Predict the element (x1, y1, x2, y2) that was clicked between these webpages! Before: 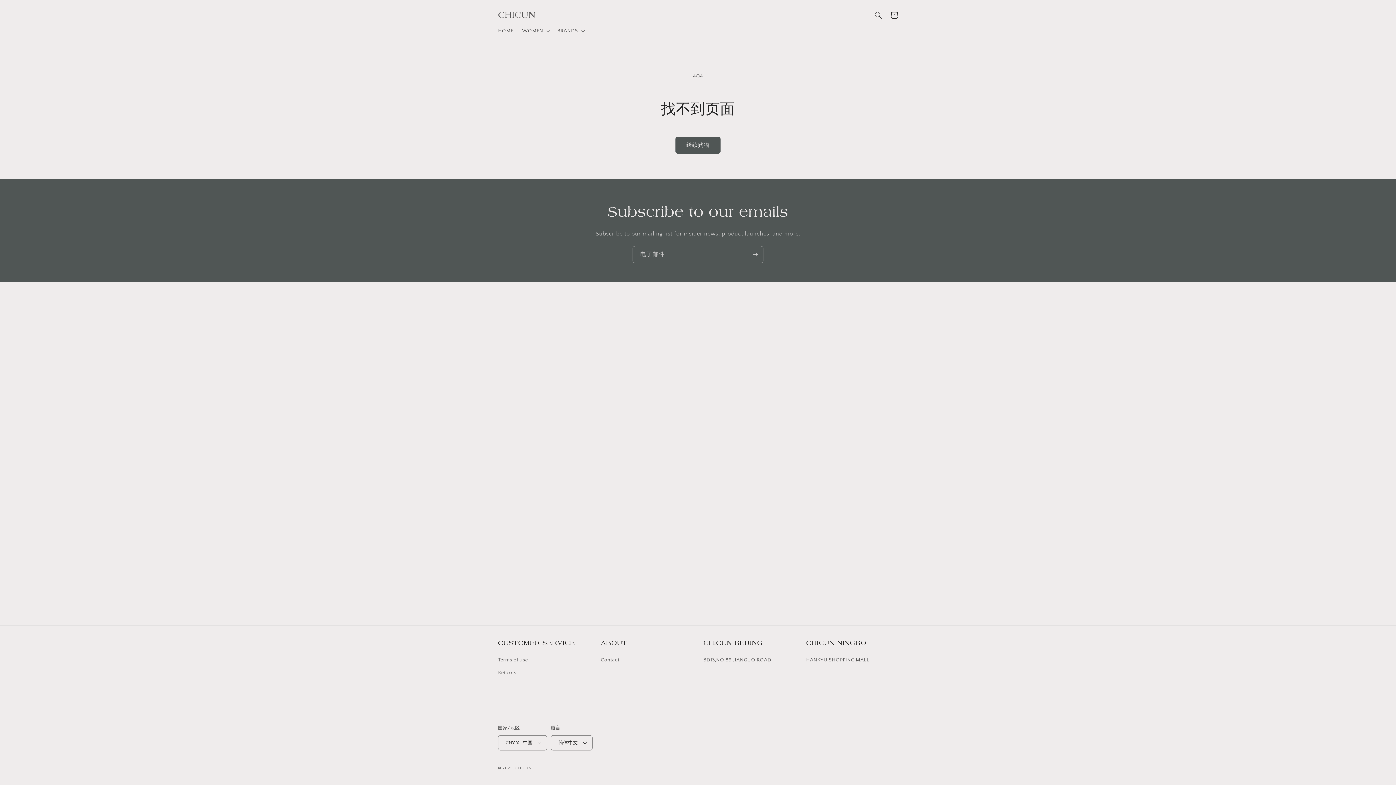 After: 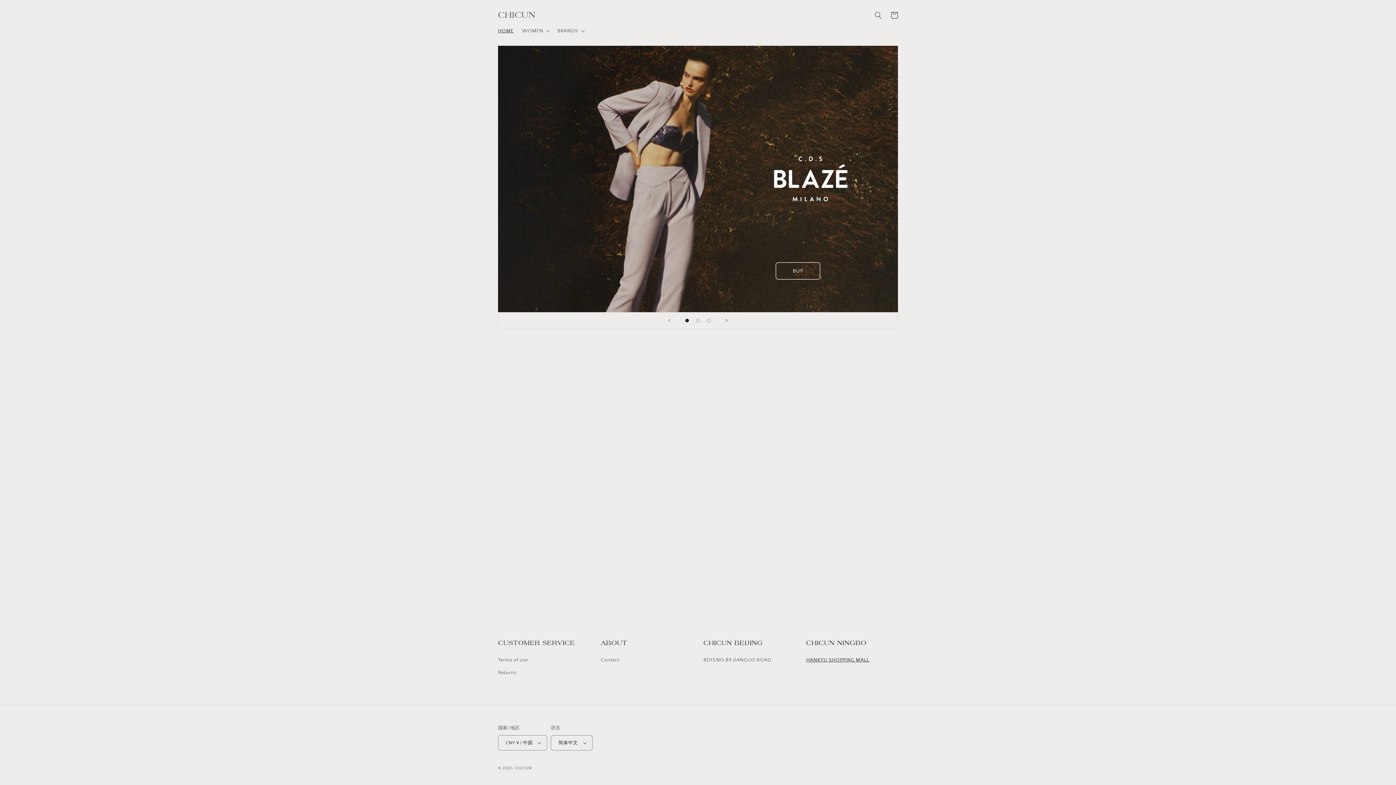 Action: label: HOME bbox: (493, 23, 517, 38)